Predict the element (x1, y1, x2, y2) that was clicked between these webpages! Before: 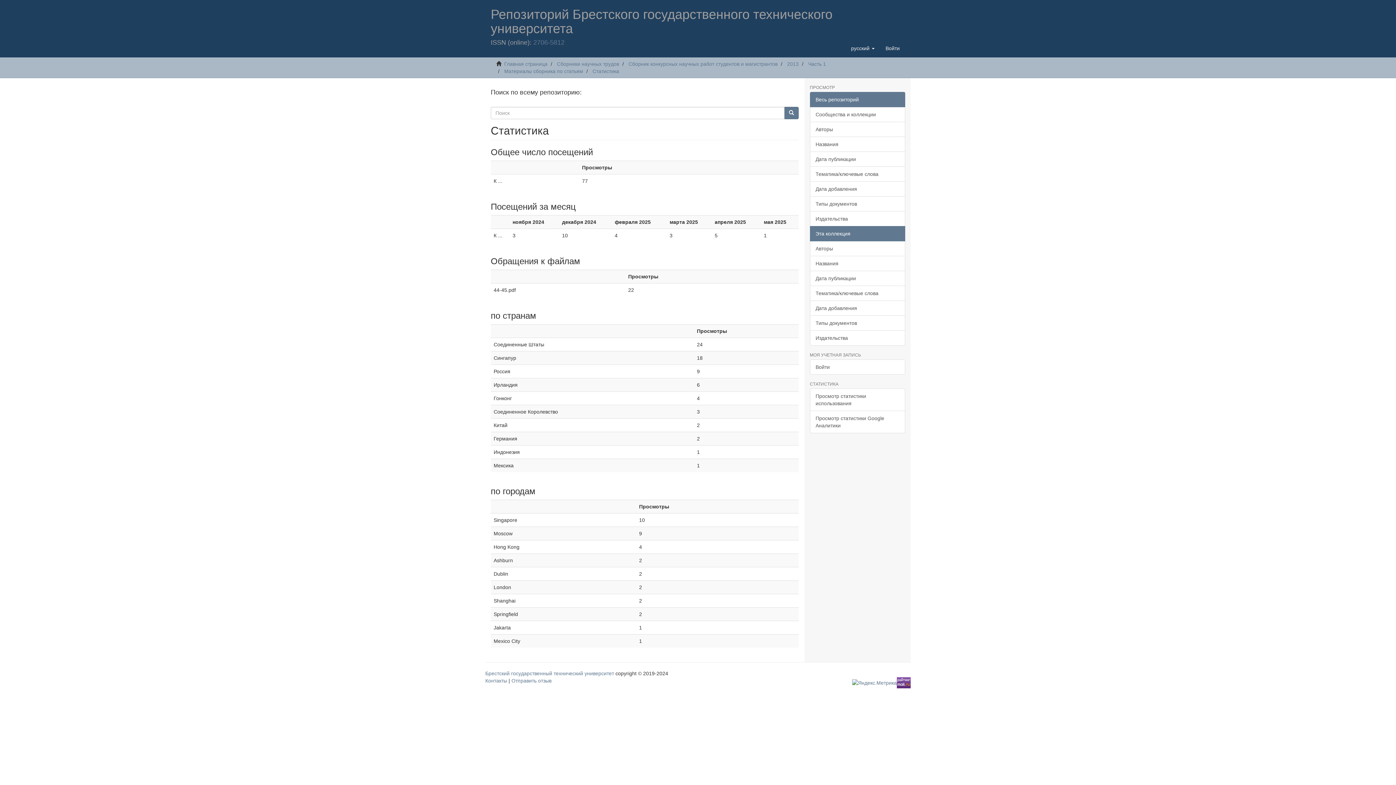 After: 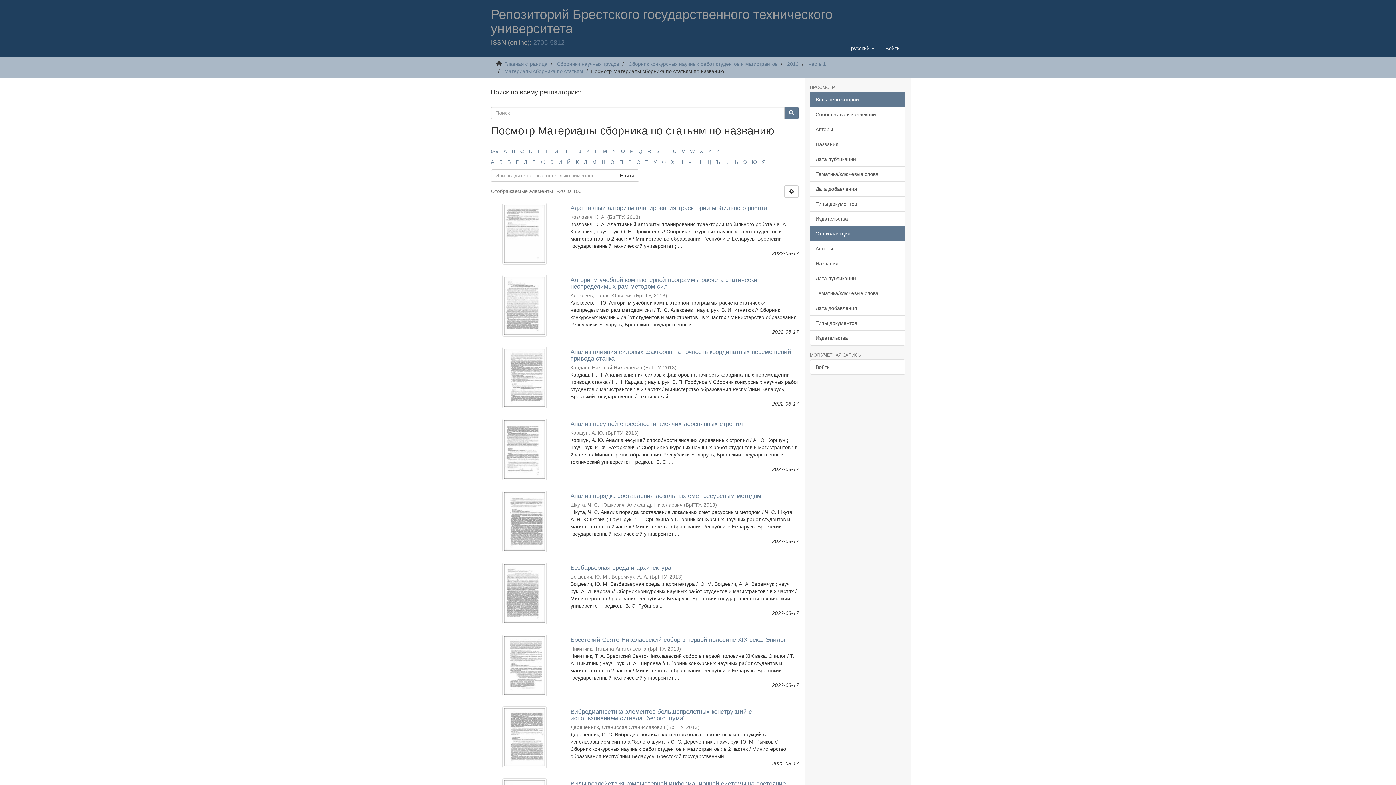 Action: bbox: (810, 256, 905, 271) label: Названия